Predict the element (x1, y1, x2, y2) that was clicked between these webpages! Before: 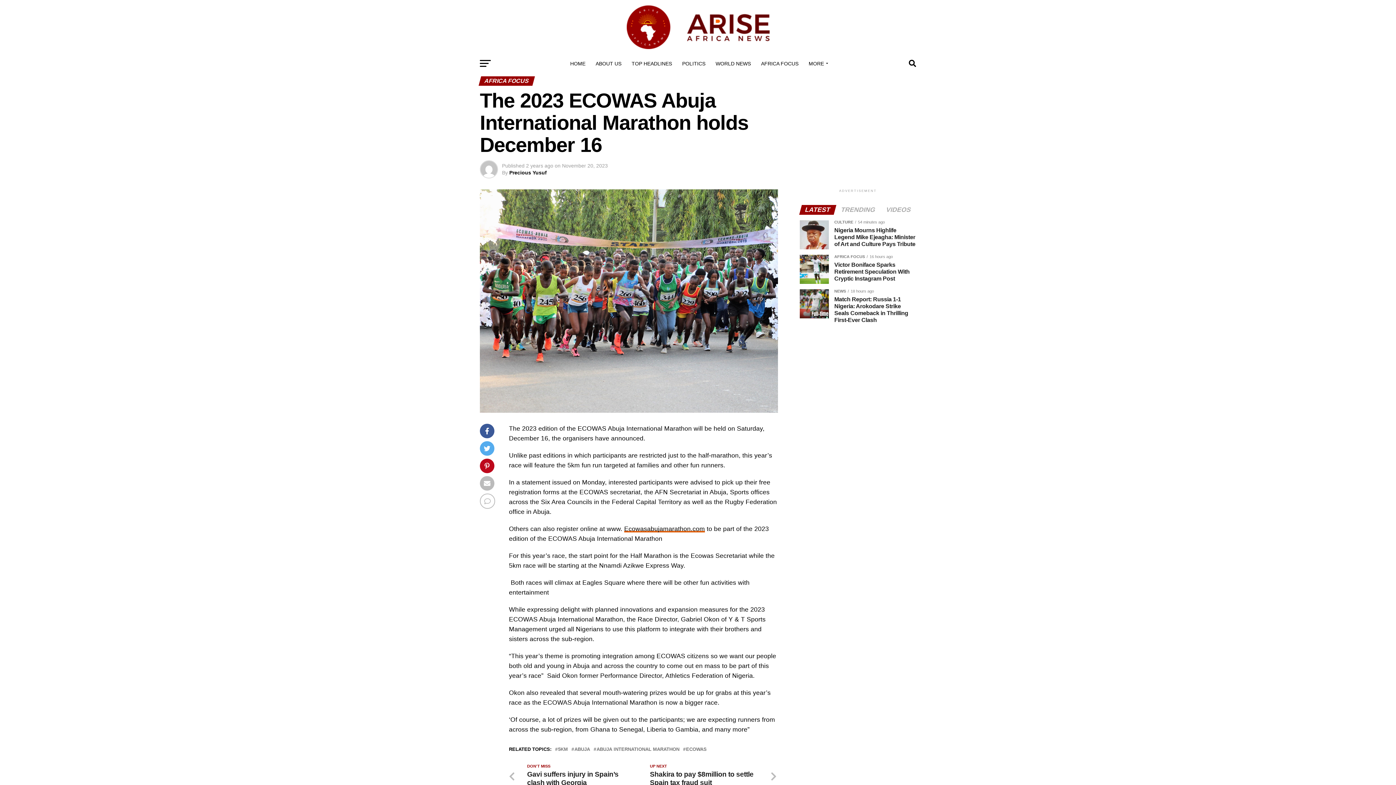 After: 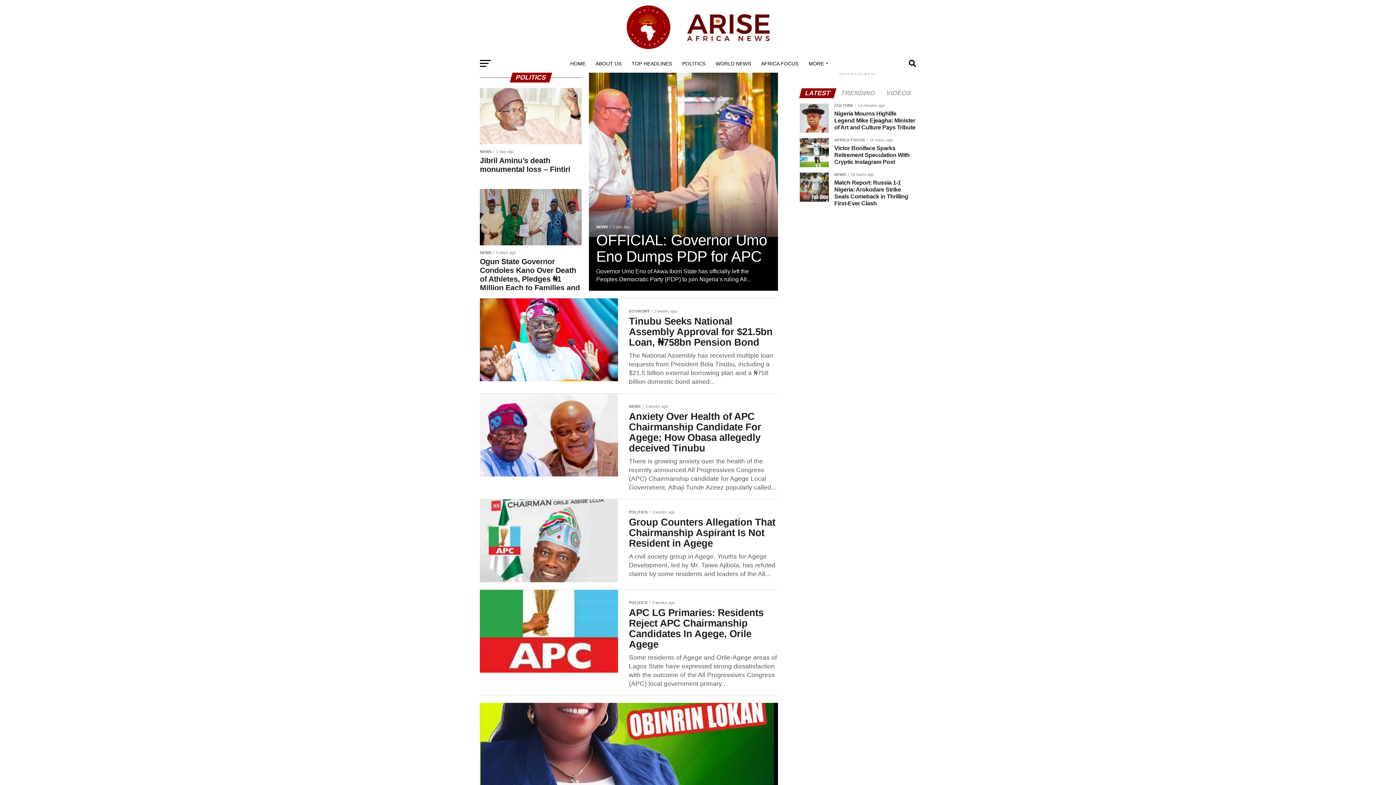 Action: bbox: (678, 54, 710, 72) label: POLITICS